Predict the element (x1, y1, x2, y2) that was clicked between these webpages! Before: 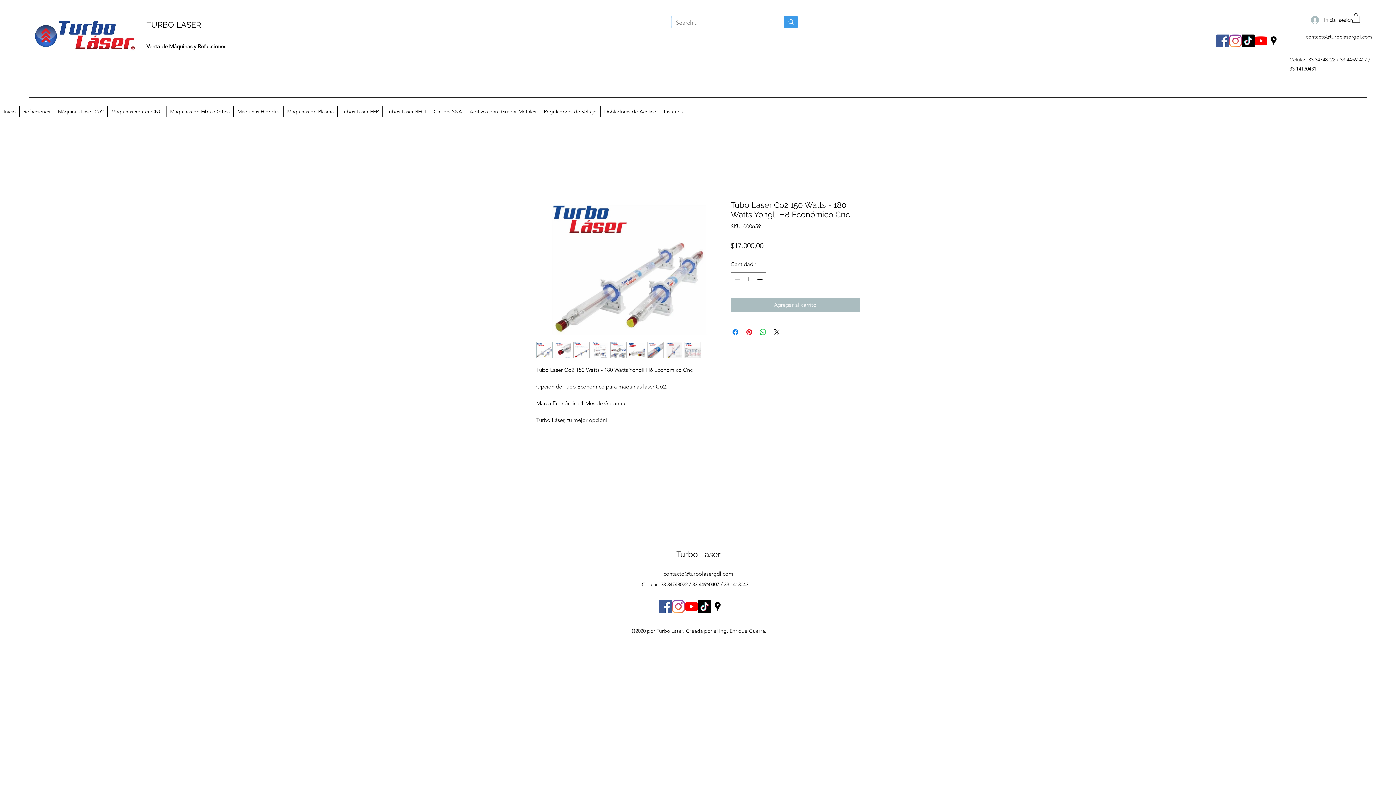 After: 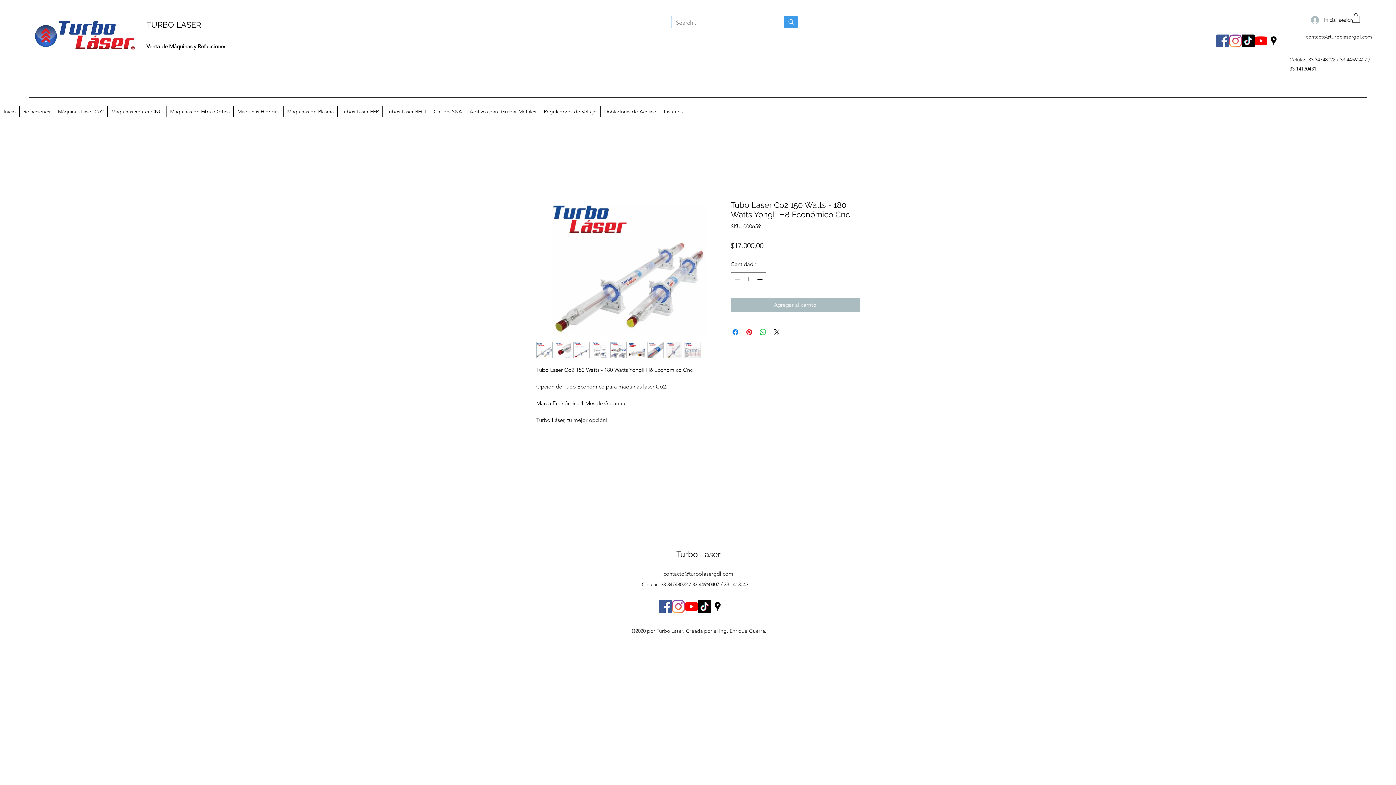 Action: label: Facebook bbox: (658, 600, 672, 613)